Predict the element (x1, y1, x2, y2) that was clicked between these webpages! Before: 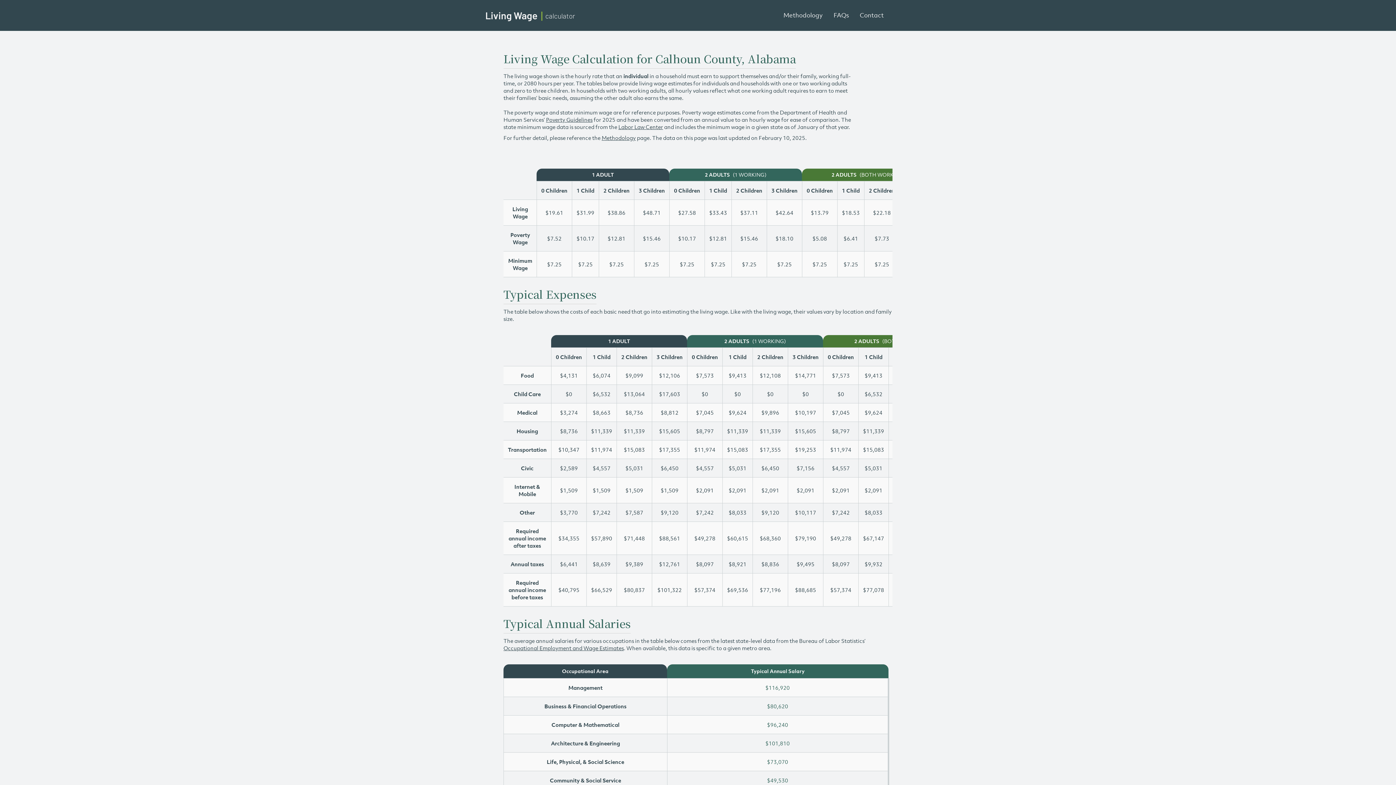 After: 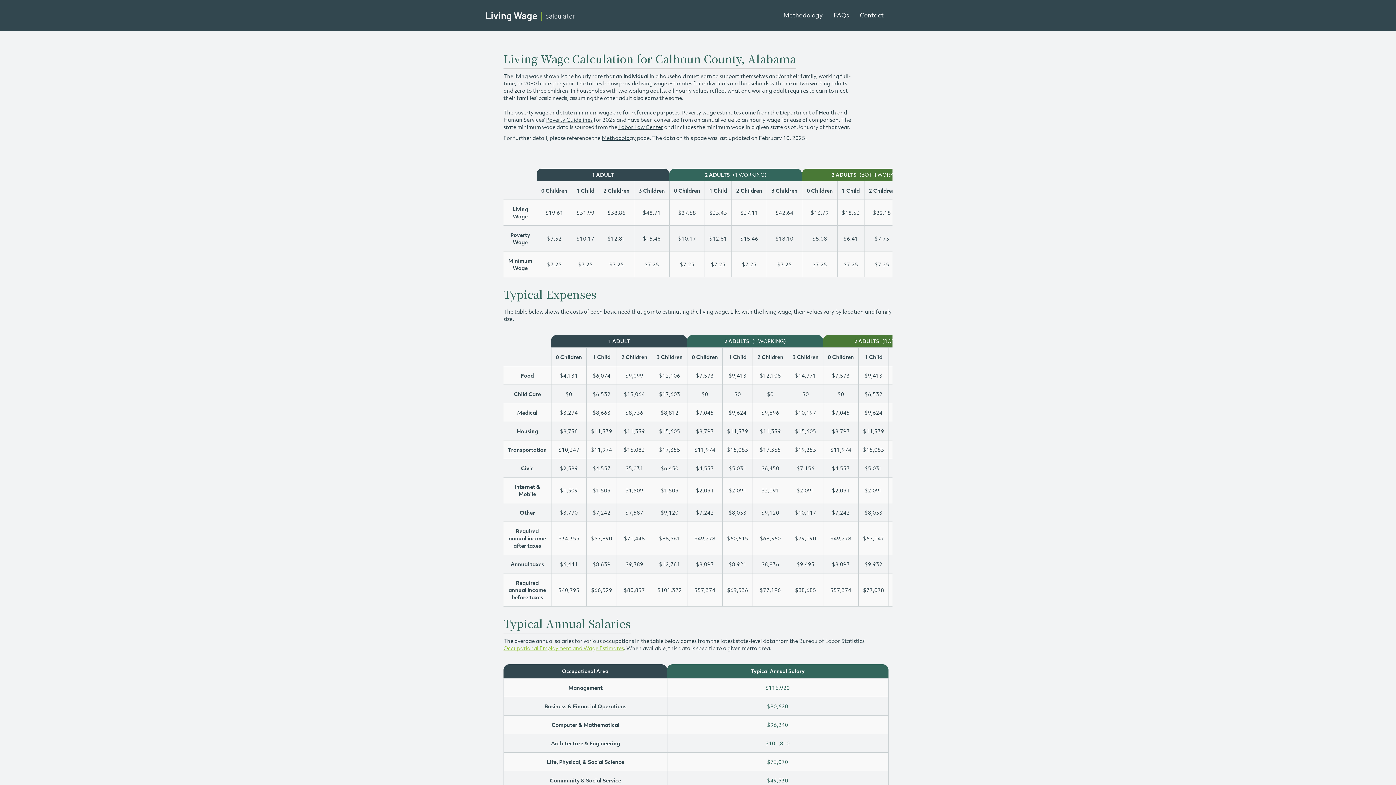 Action: bbox: (503, 644, 624, 652) label: Occupational Employment and Wage Estimates